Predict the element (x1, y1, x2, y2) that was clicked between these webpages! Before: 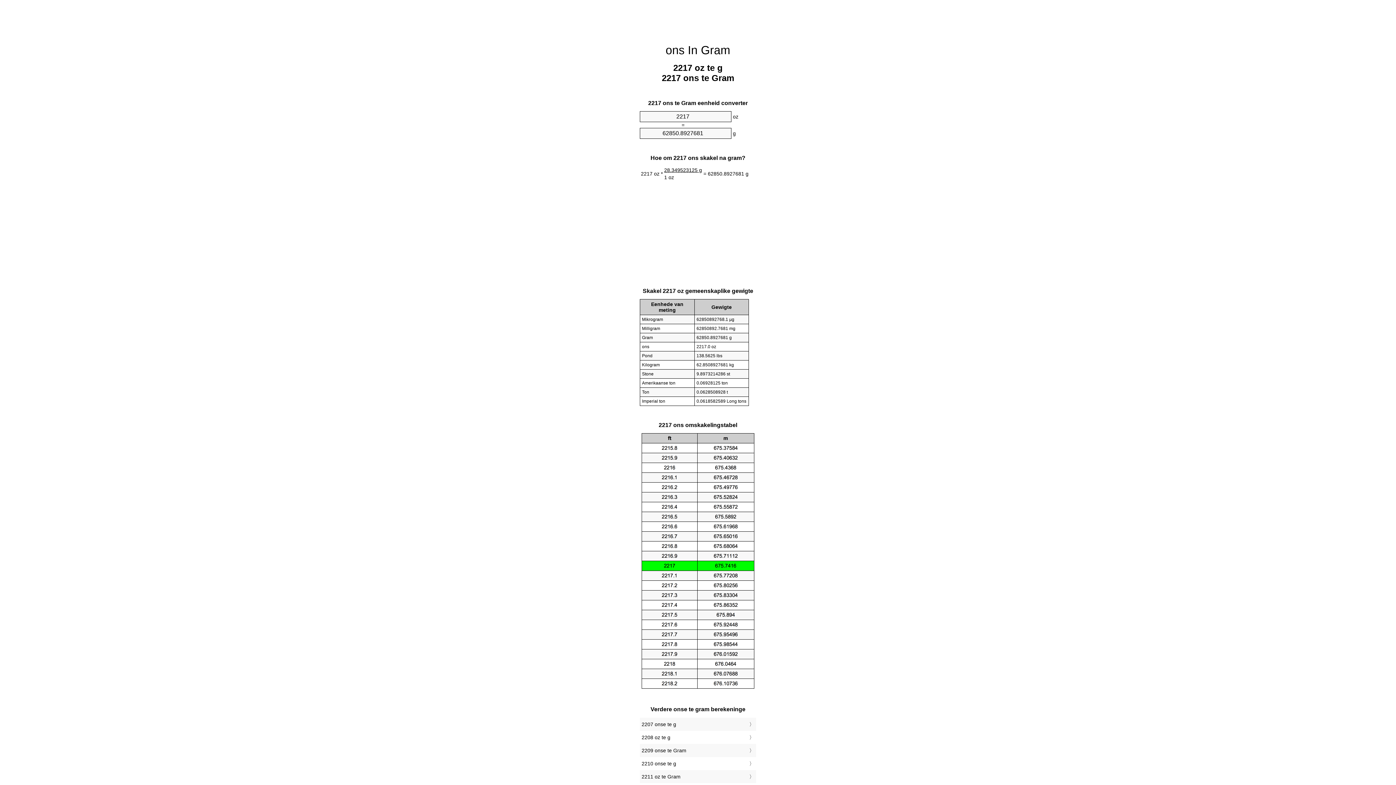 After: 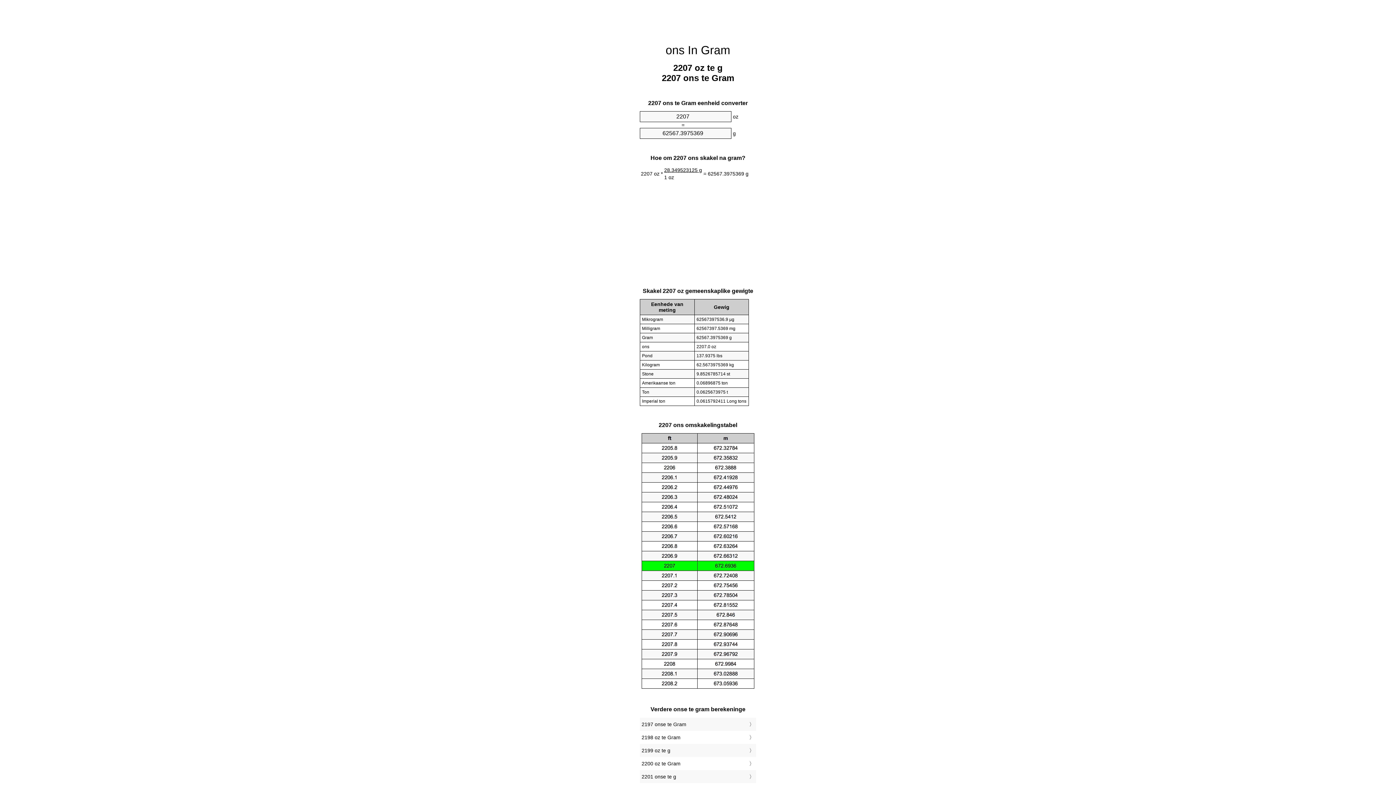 Action: bbox: (641, 720, 754, 729) label: 2207 onse te g